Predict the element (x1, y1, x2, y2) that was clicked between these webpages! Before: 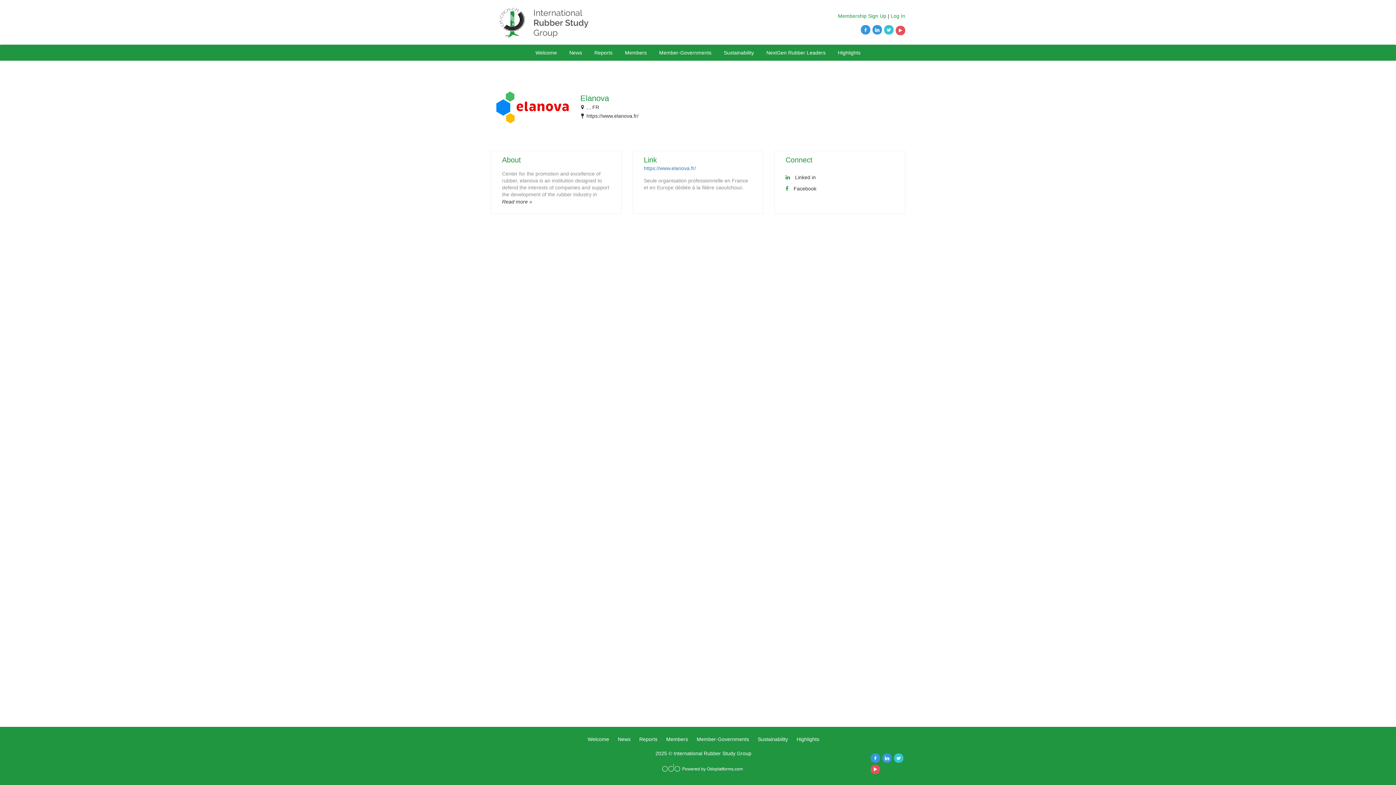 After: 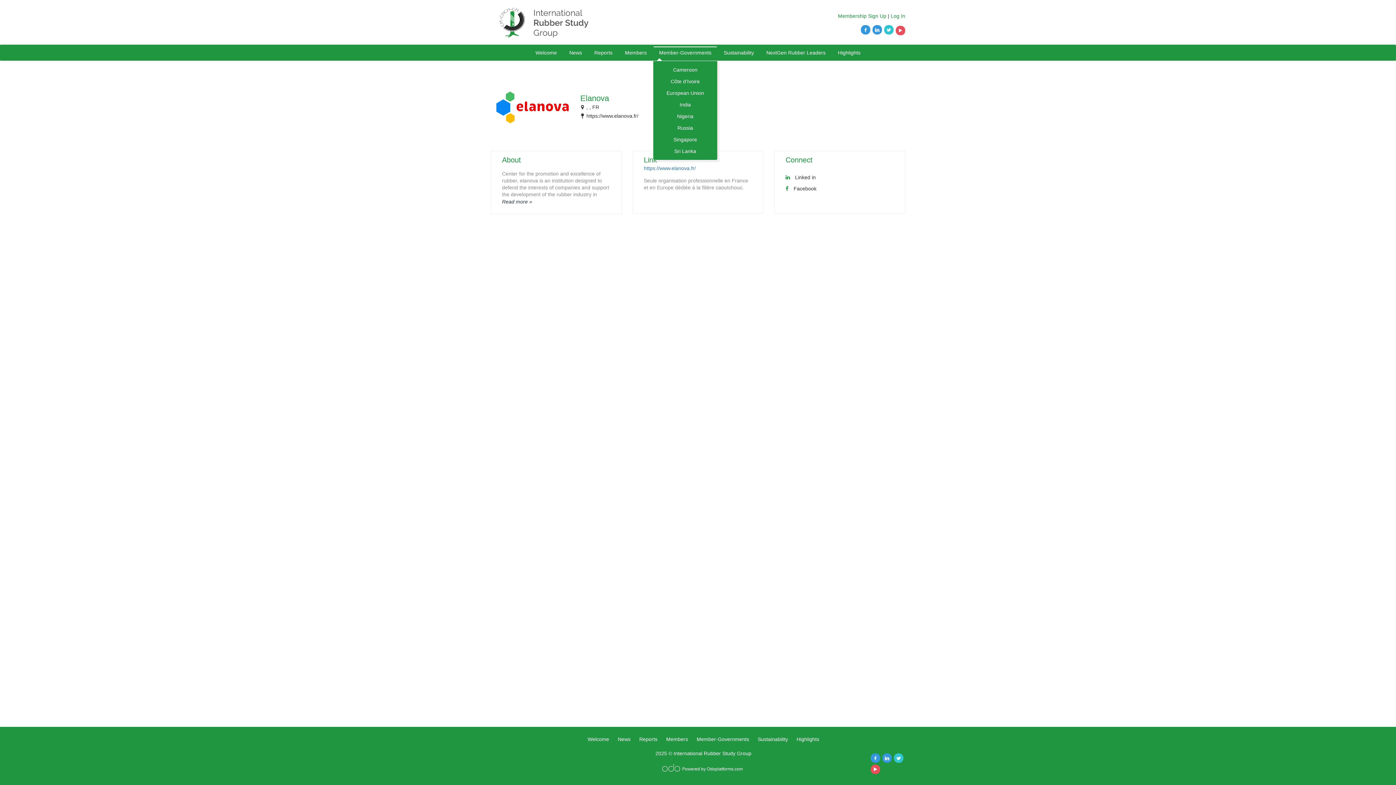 Action: label: Member-Governments bbox: (653, 44, 717, 60)